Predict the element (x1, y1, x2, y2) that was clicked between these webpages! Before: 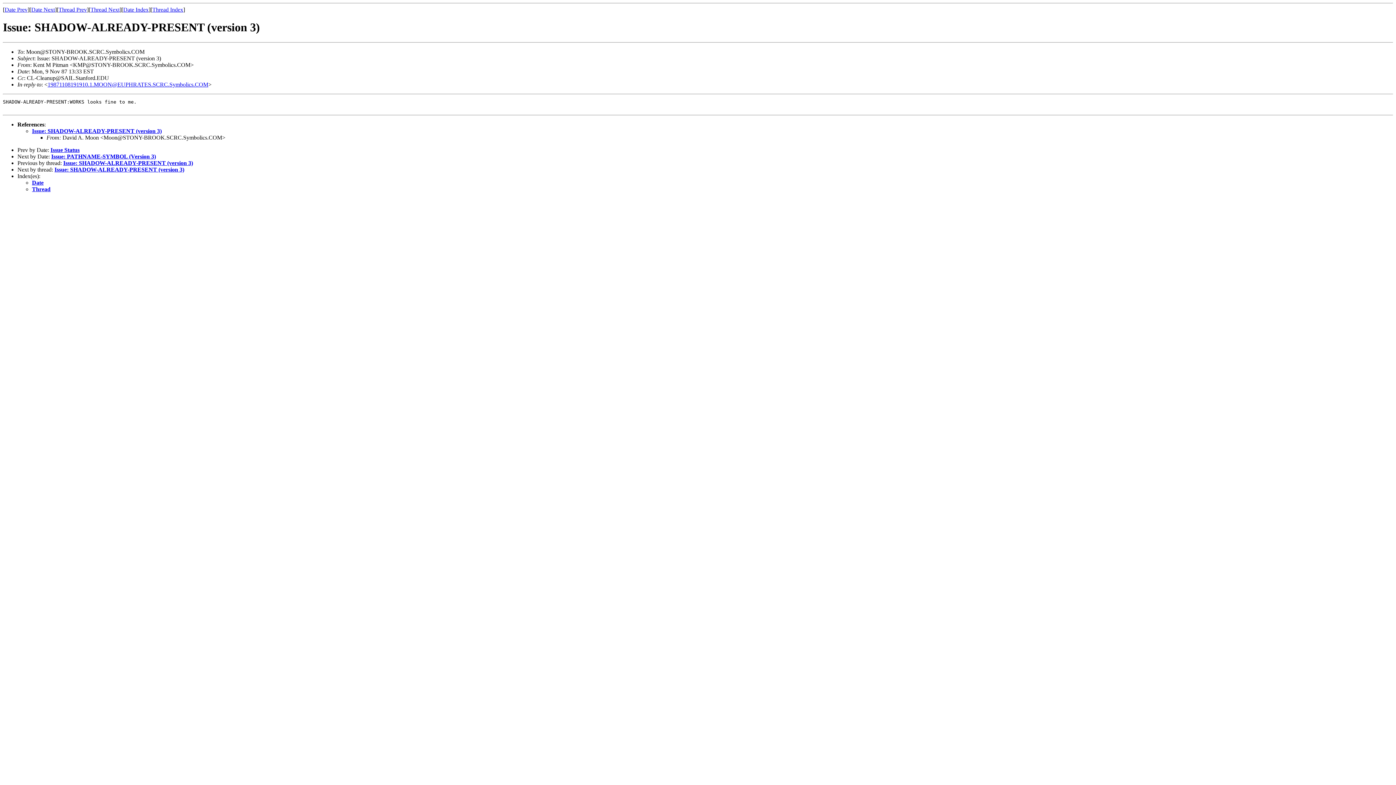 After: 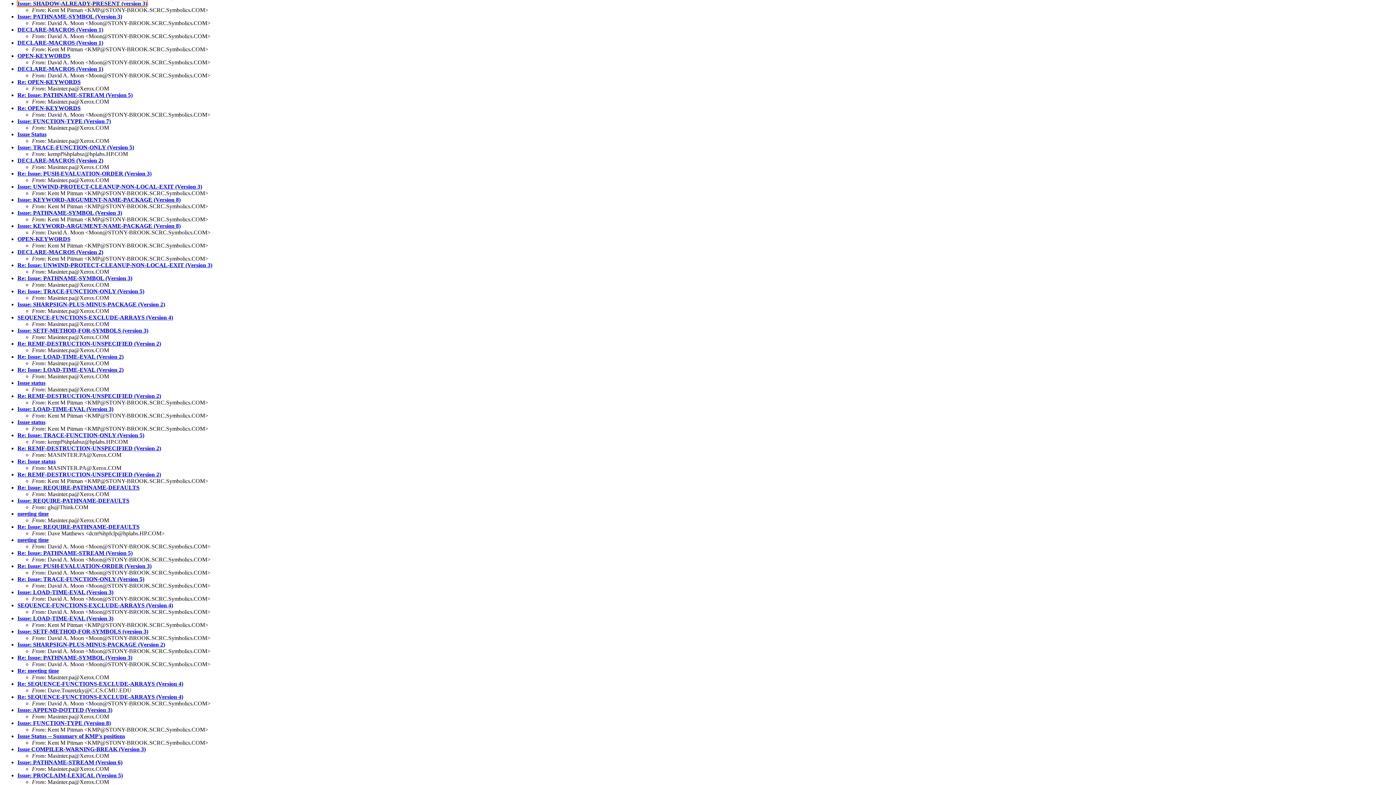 Action: bbox: (123, 6, 148, 12) label: Date Index